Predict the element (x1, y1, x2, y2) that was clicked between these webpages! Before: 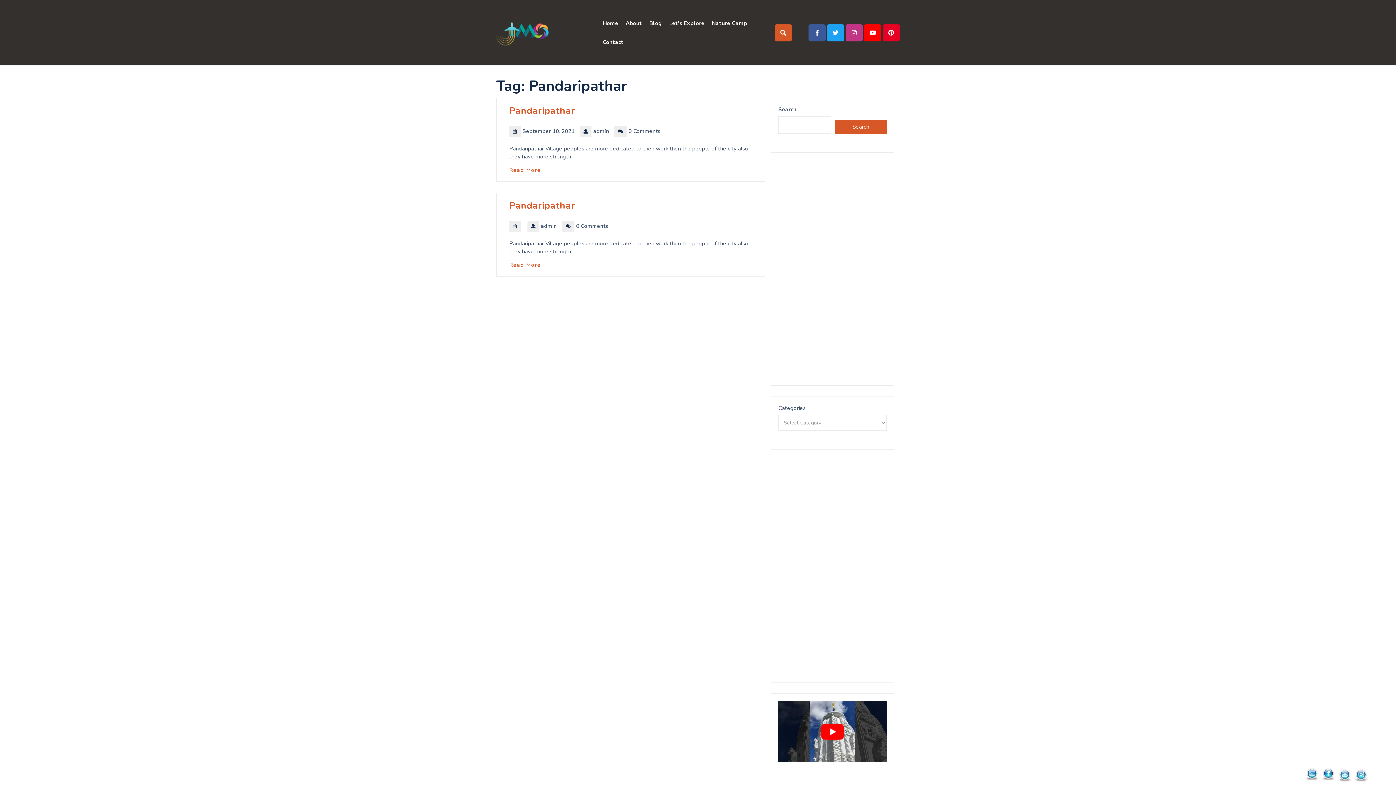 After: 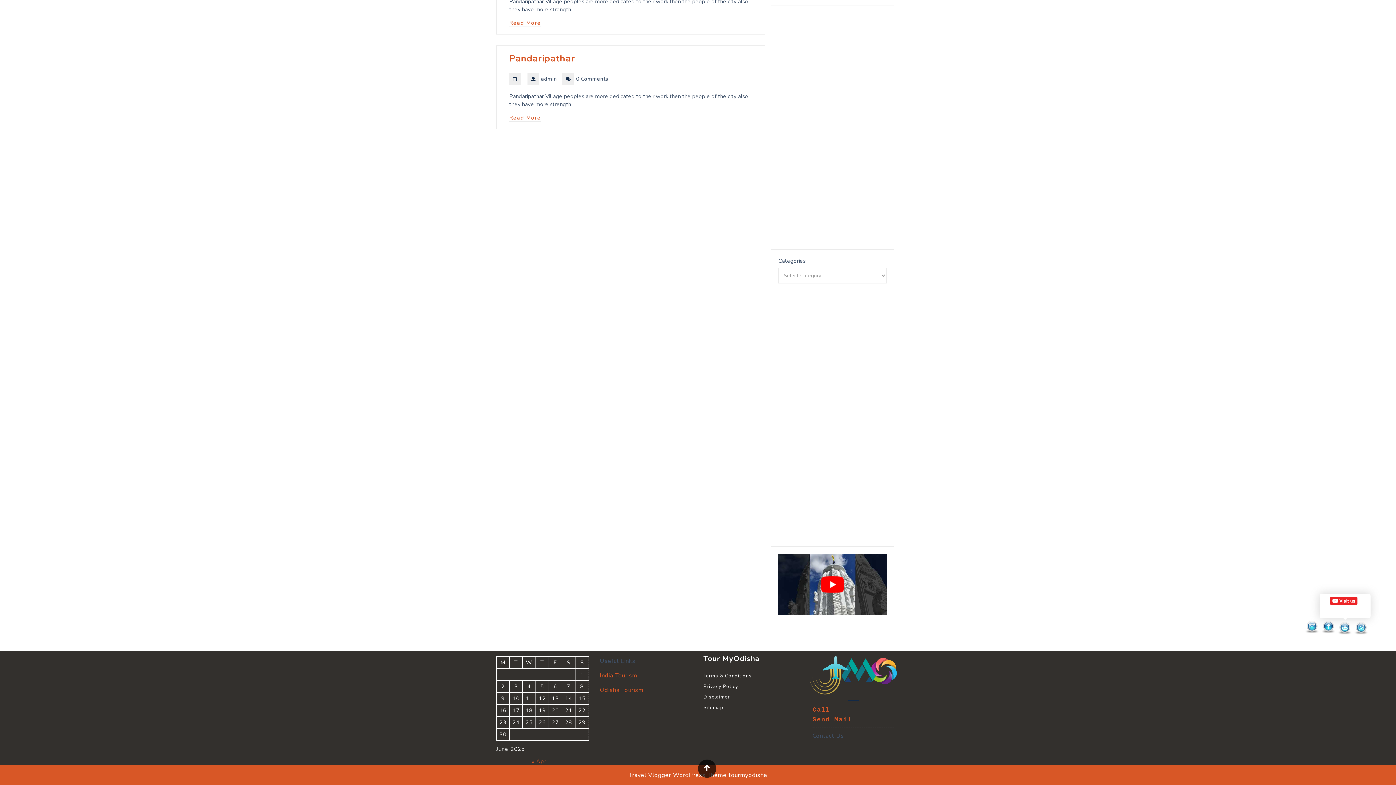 Action: bbox: (1338, 768, 1352, 783)